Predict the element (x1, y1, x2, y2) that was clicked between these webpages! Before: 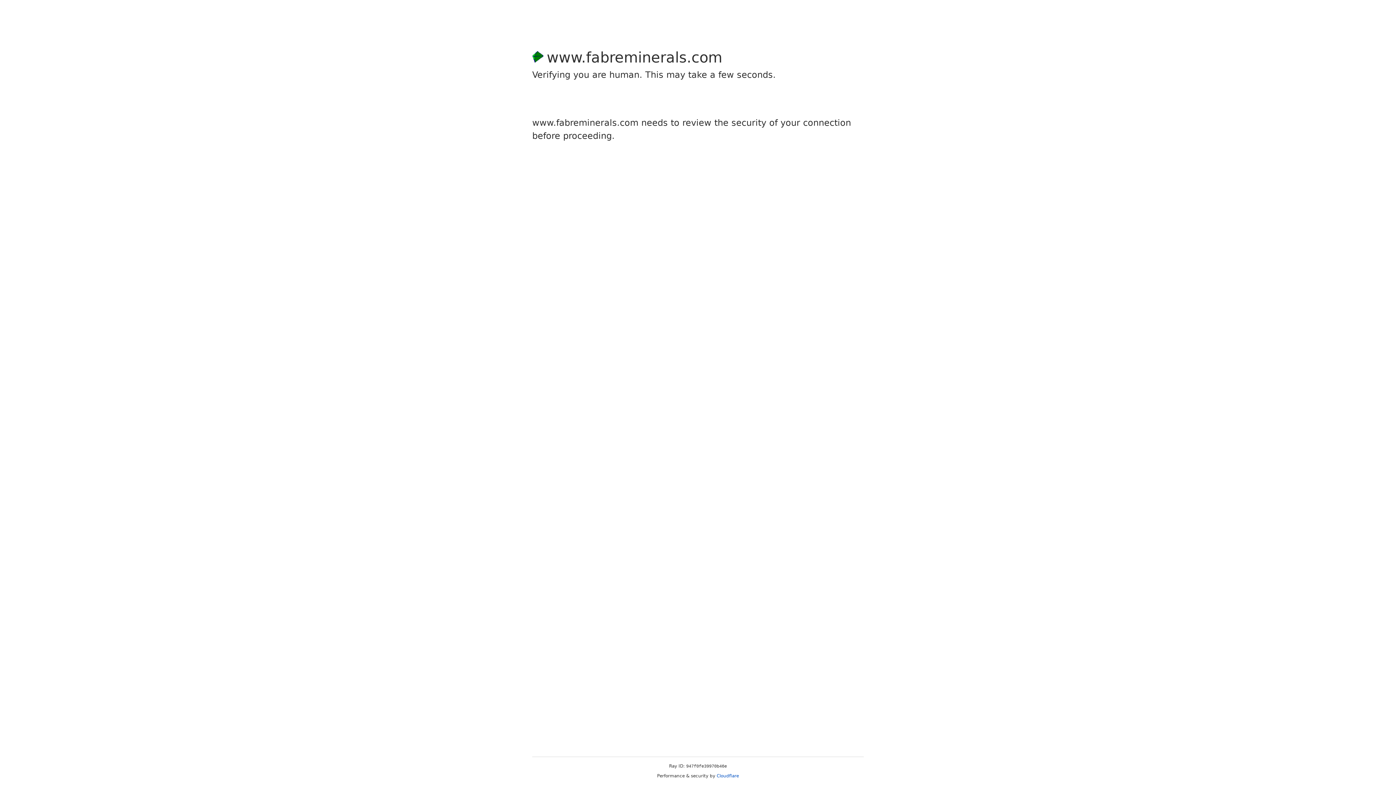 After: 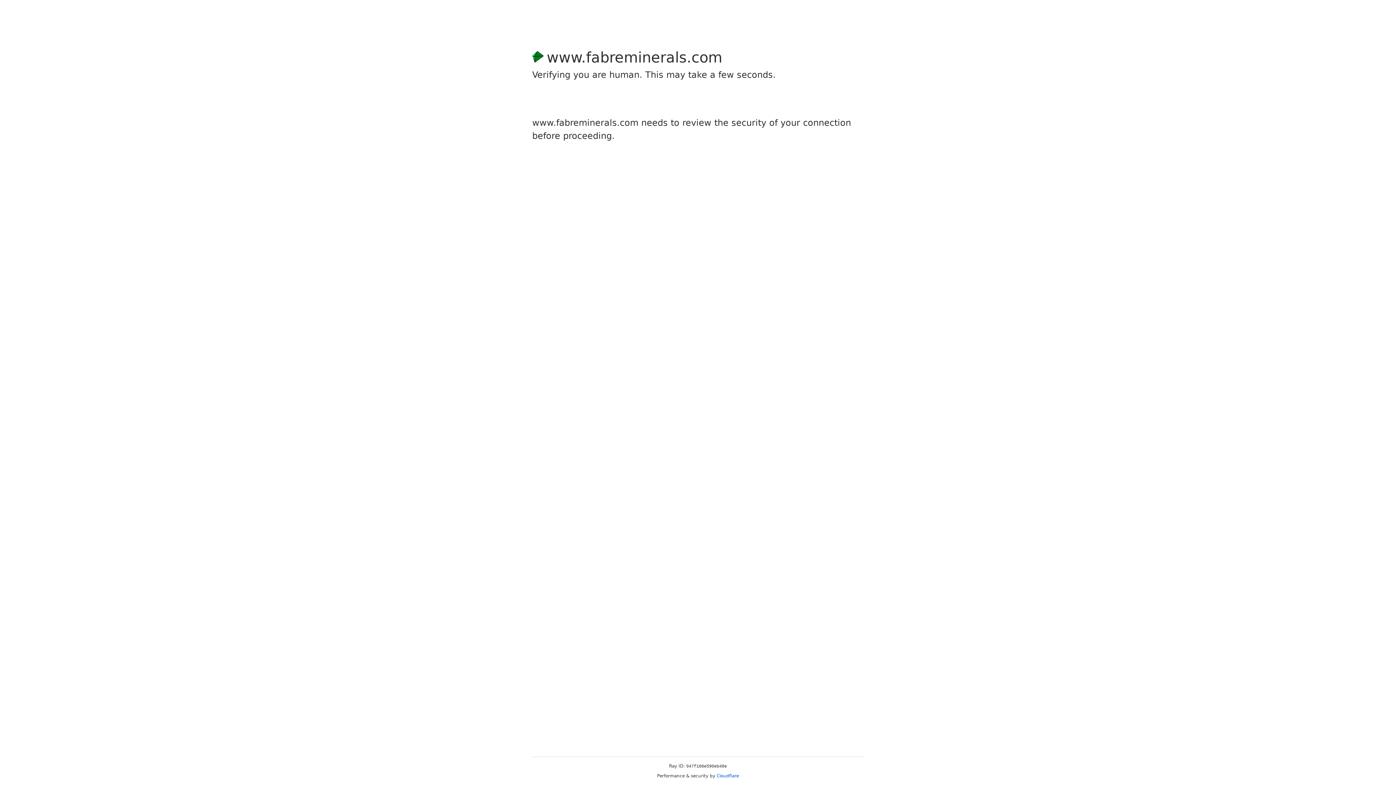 Action: bbox: (716, 773, 739, 778) label: Cloudflare